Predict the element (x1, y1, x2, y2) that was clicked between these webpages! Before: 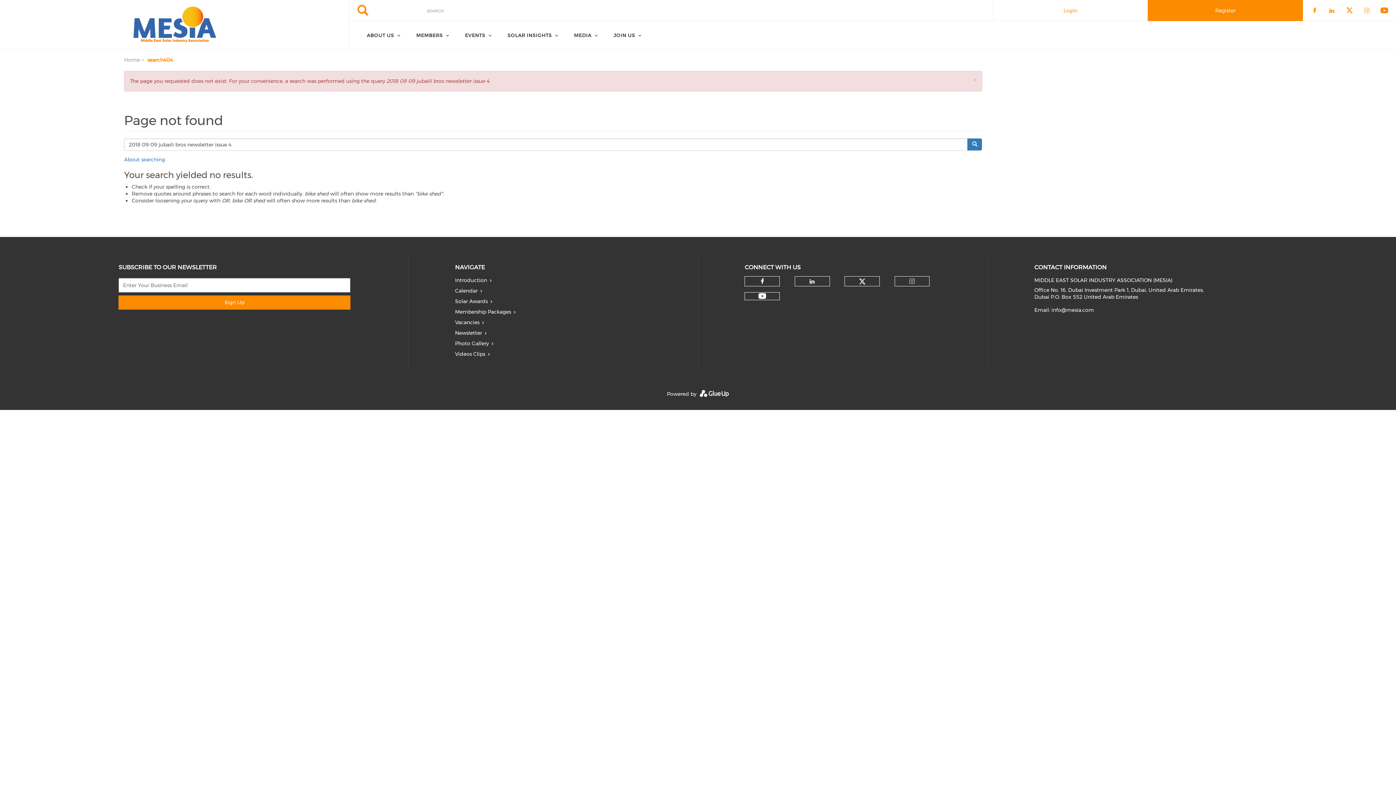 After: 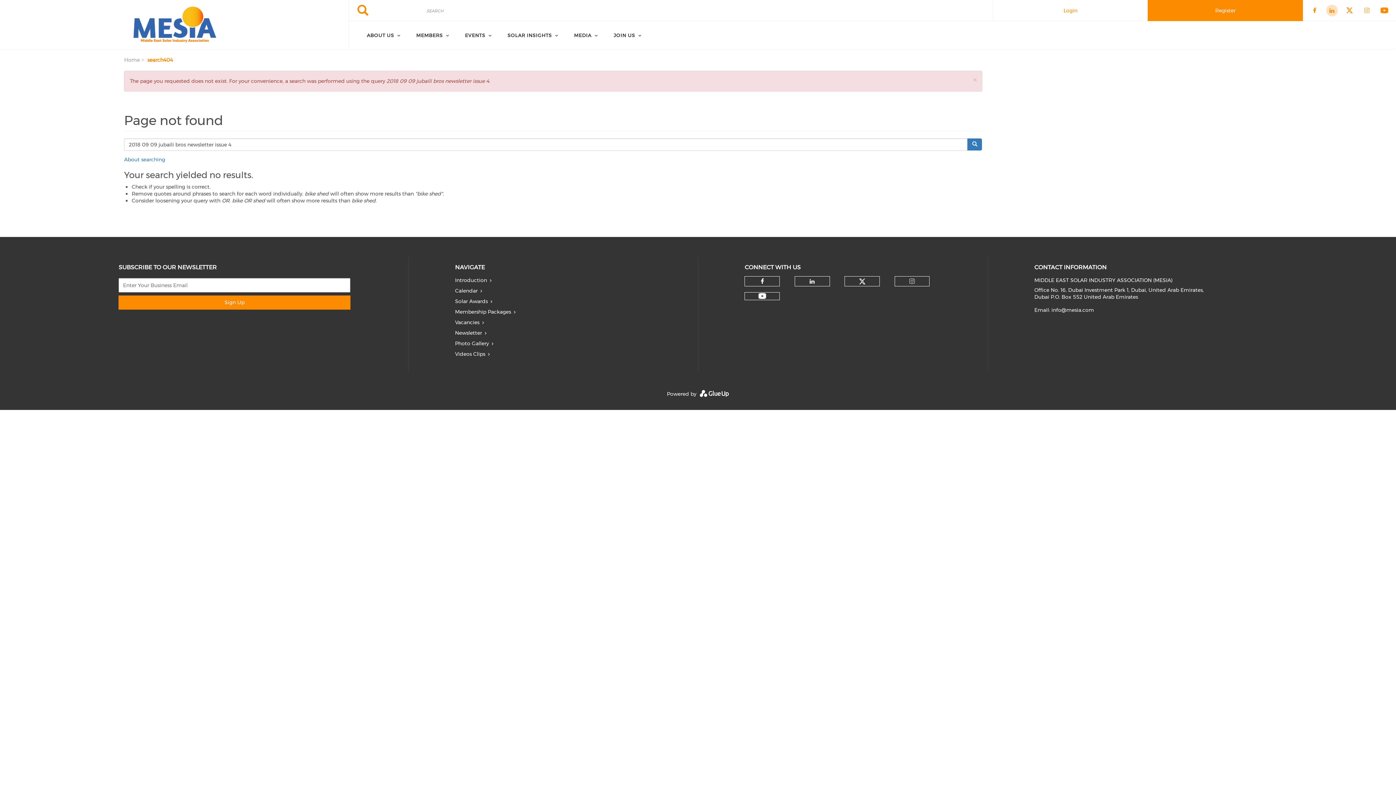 Action: bbox: (1326, 5, 1337, 16)